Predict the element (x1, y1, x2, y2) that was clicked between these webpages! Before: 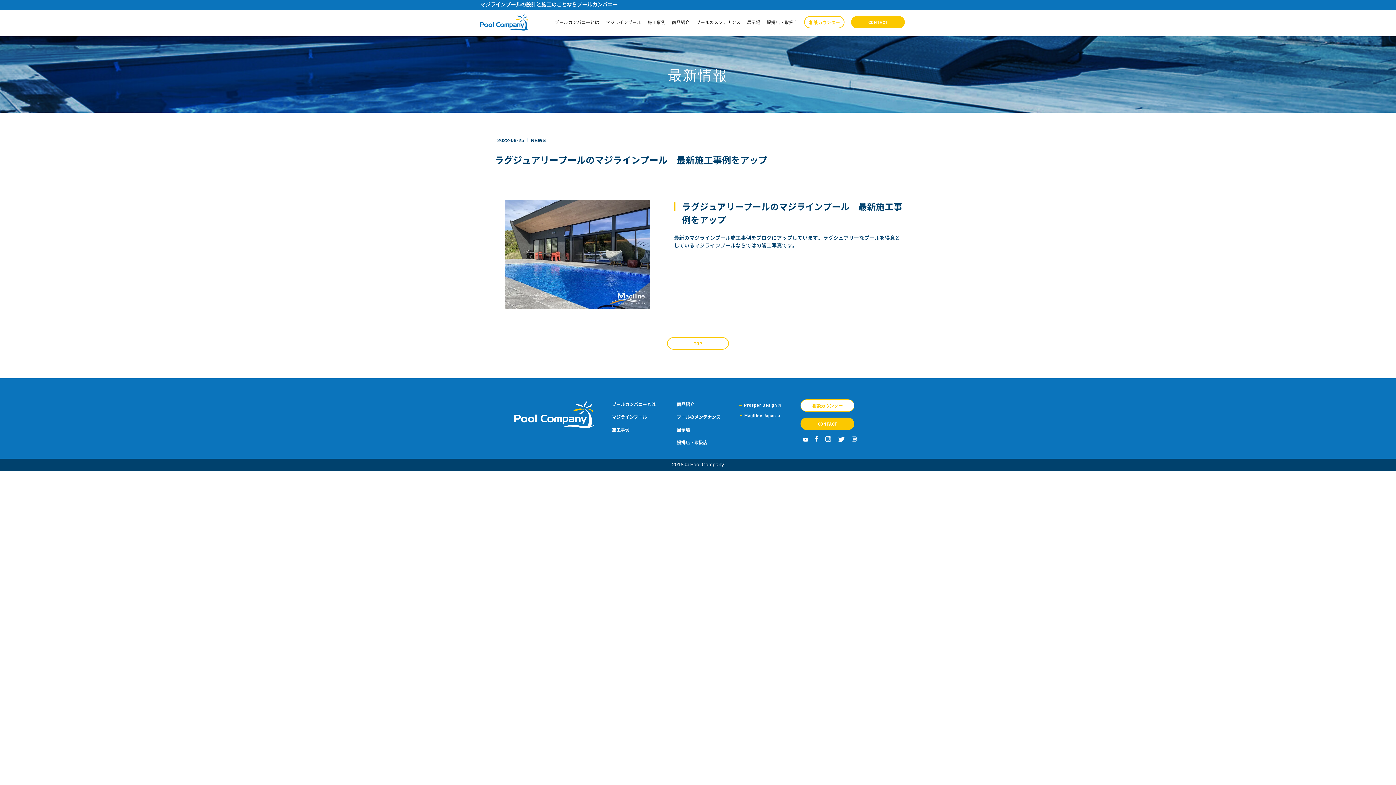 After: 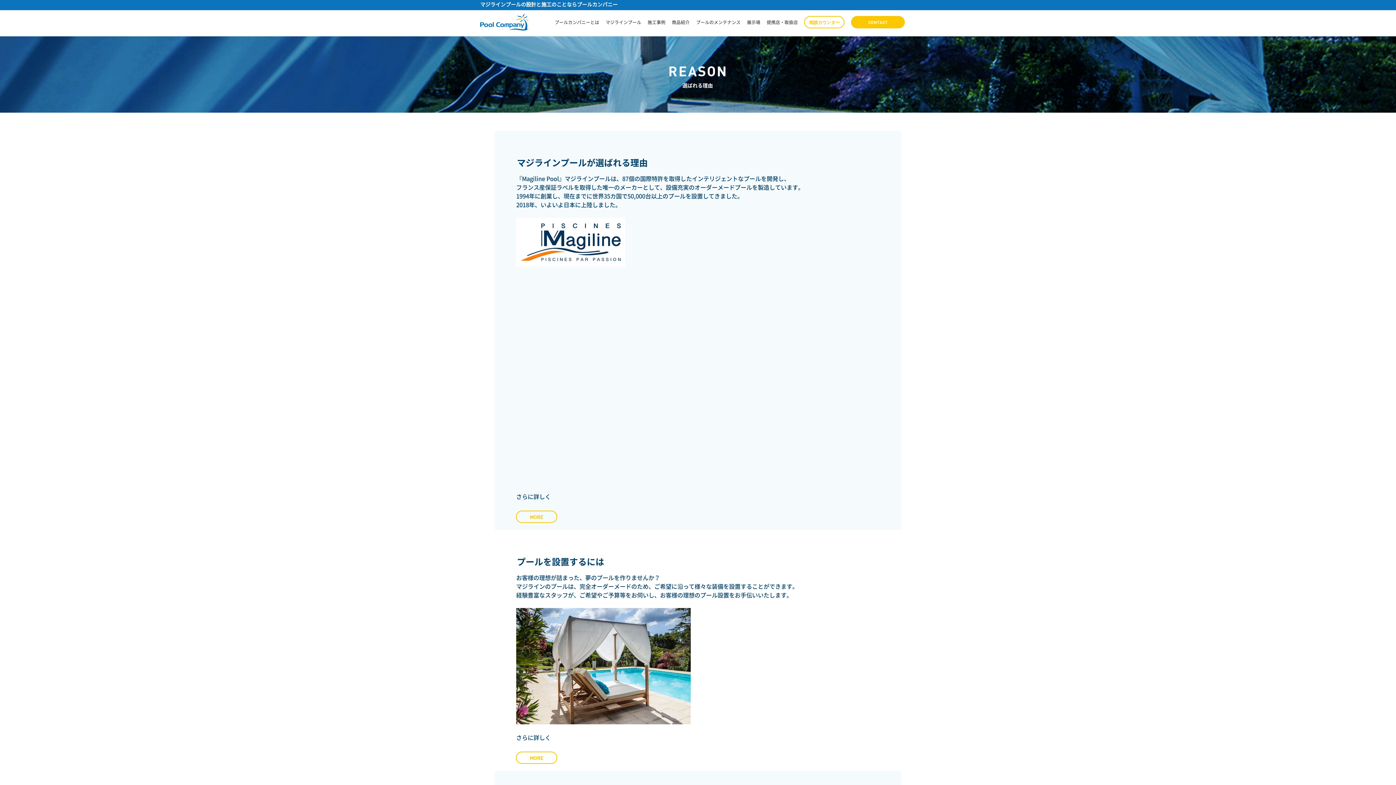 Action: label: マジラインプール bbox: (605, 18, 641, 25)